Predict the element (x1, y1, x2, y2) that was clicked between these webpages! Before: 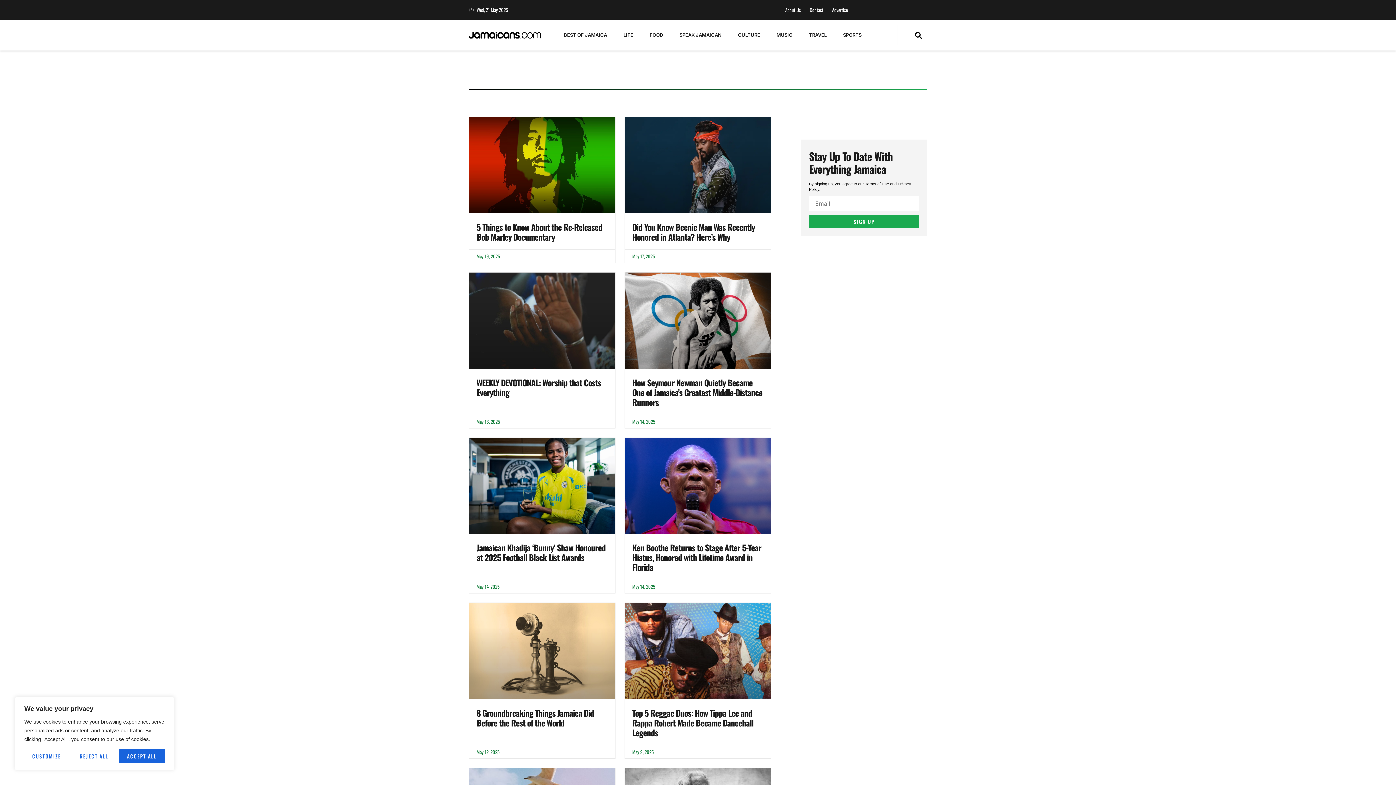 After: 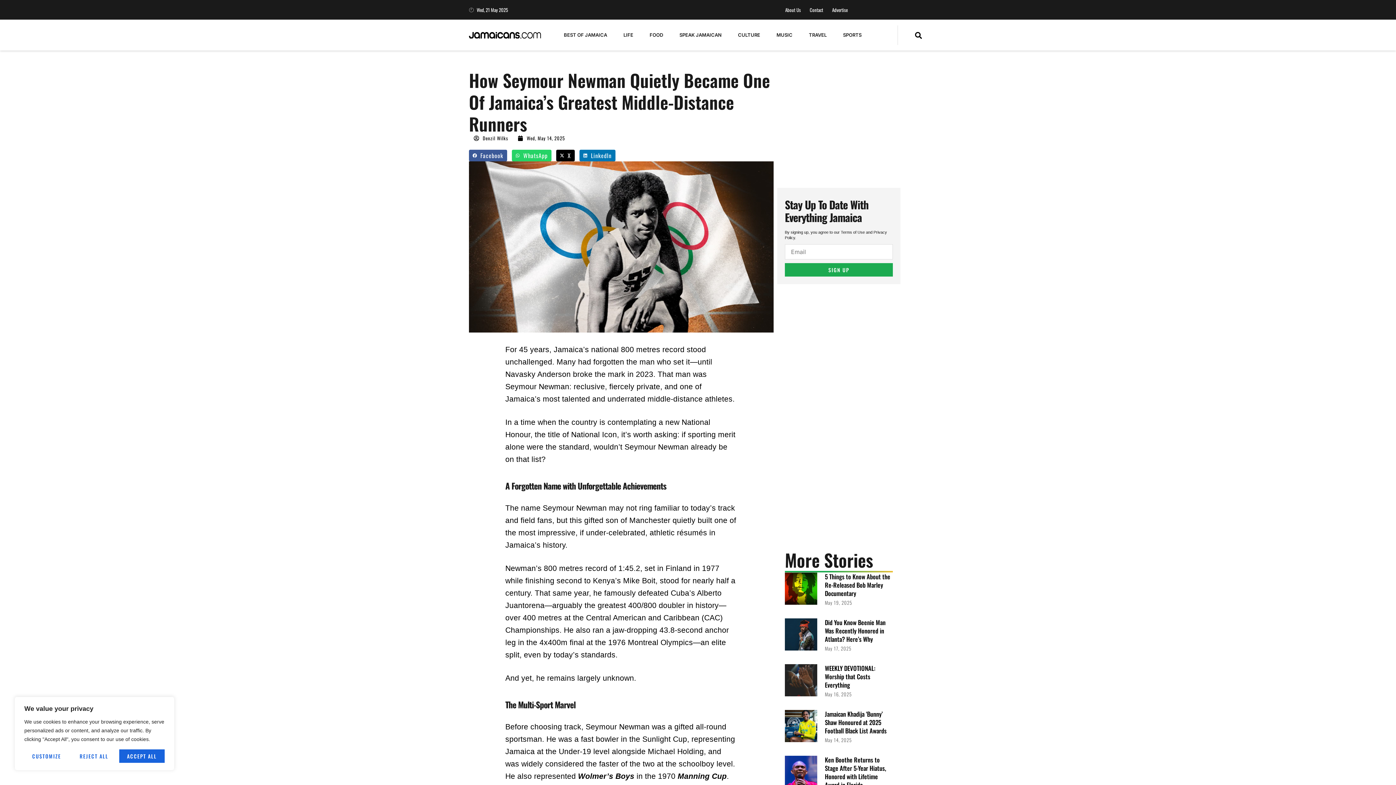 Action: bbox: (625, 370, 771, 548)